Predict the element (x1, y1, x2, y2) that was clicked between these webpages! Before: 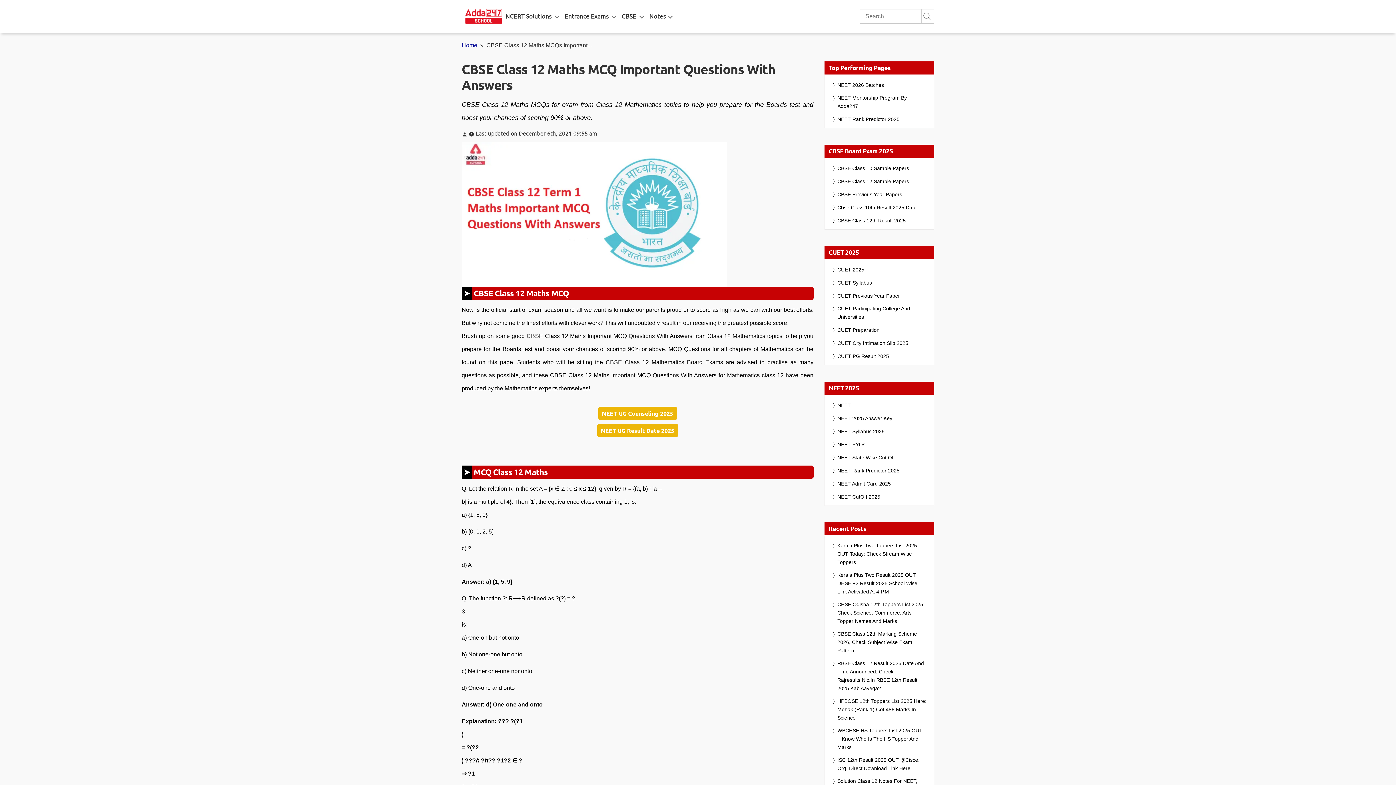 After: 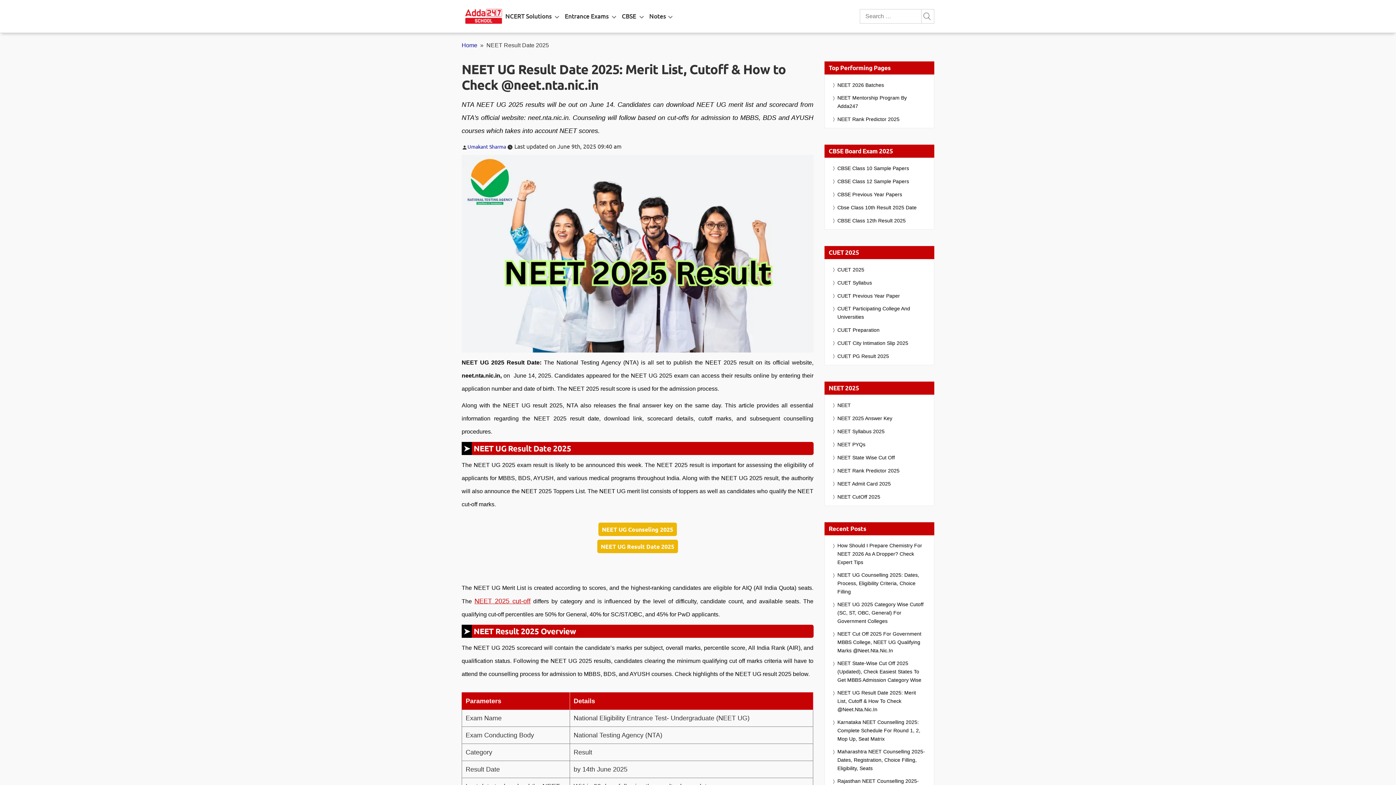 Action: bbox: (597, 426, 678, 434) label: NEET UG Result Date 2025